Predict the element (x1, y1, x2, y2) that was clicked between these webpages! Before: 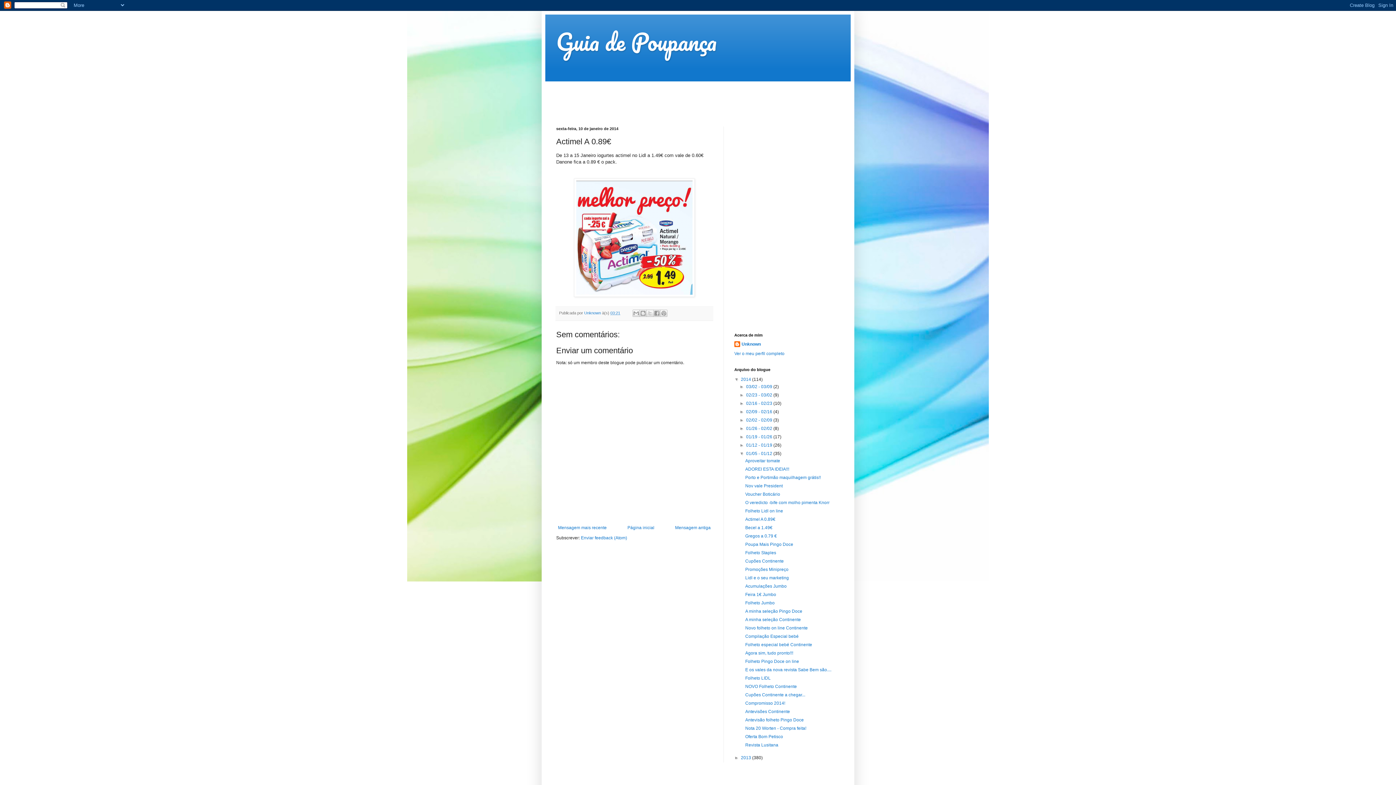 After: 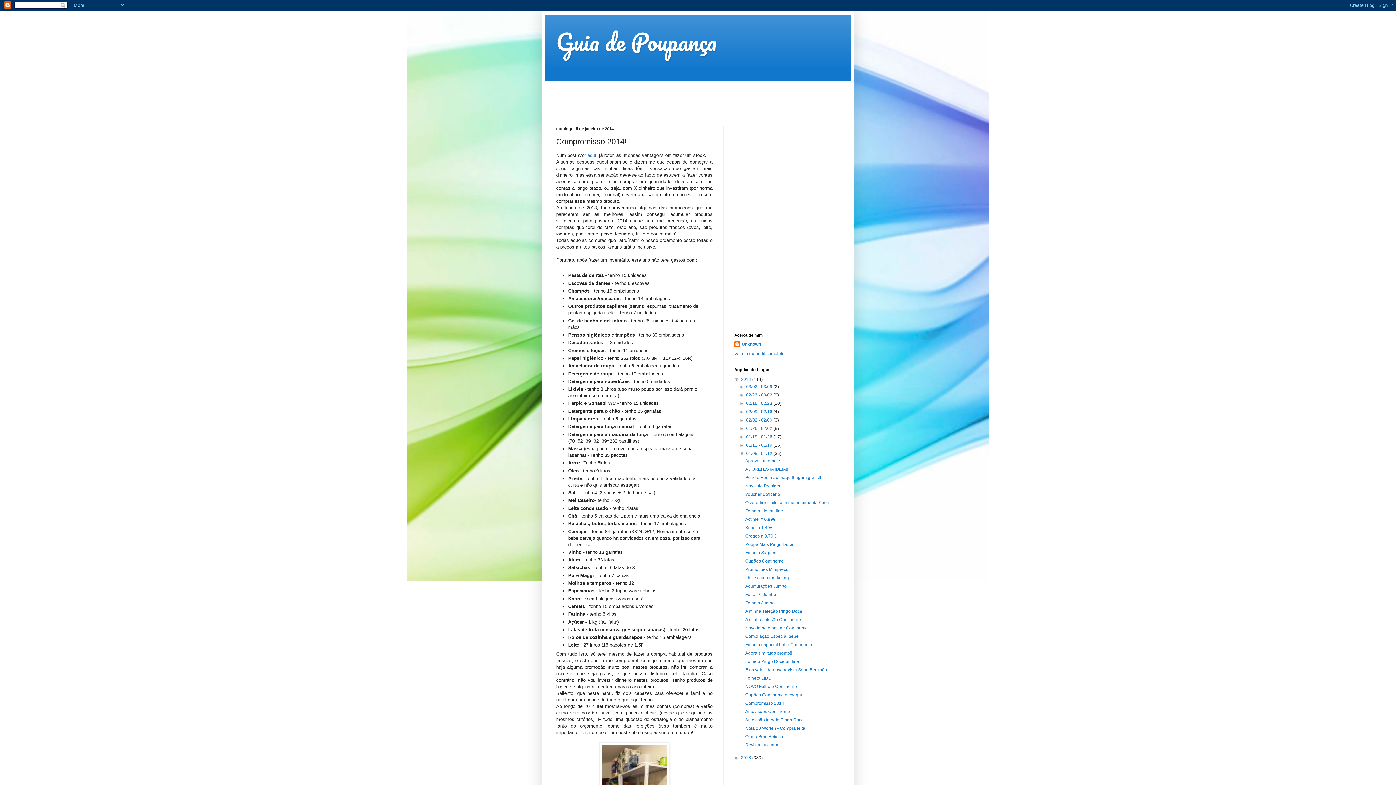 Action: bbox: (745, 701, 785, 706) label: Compromisso 2014!